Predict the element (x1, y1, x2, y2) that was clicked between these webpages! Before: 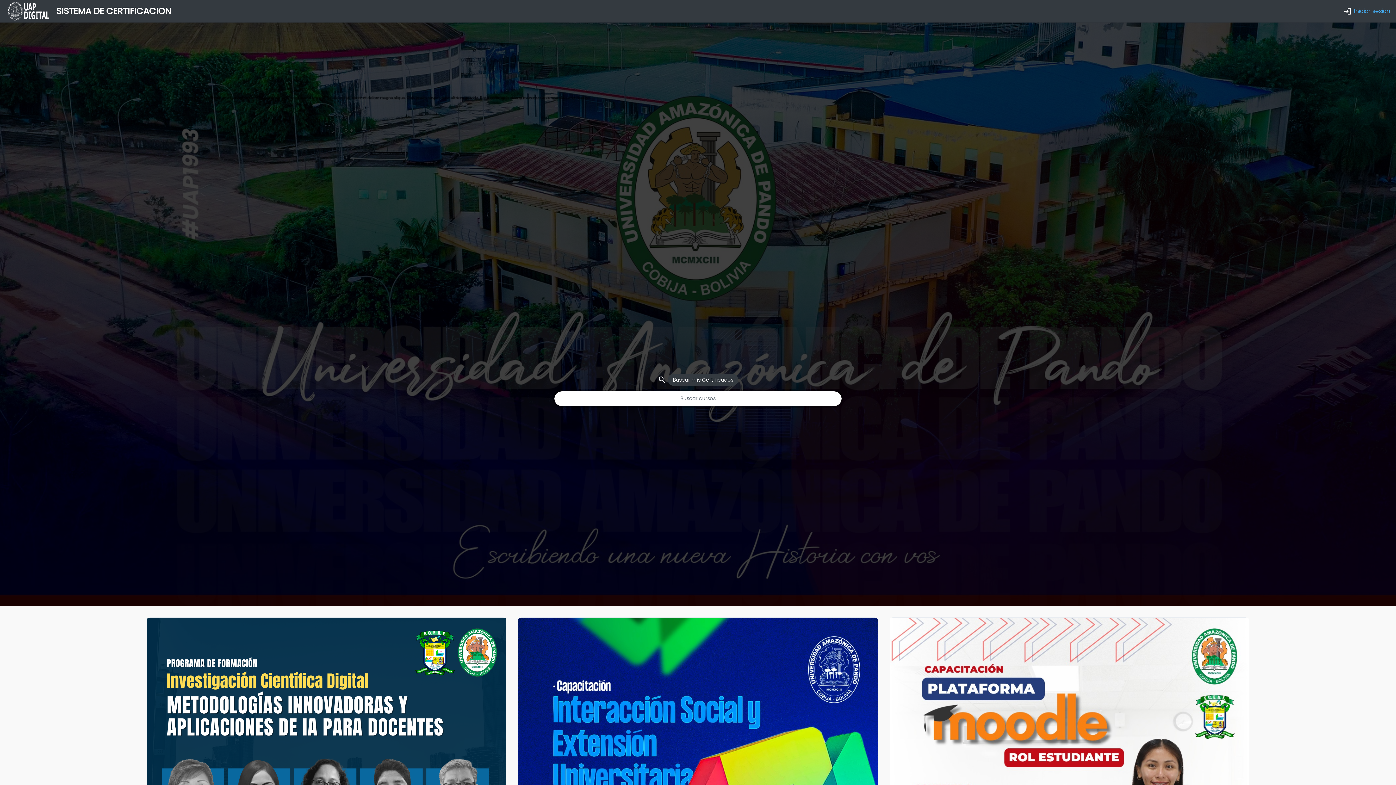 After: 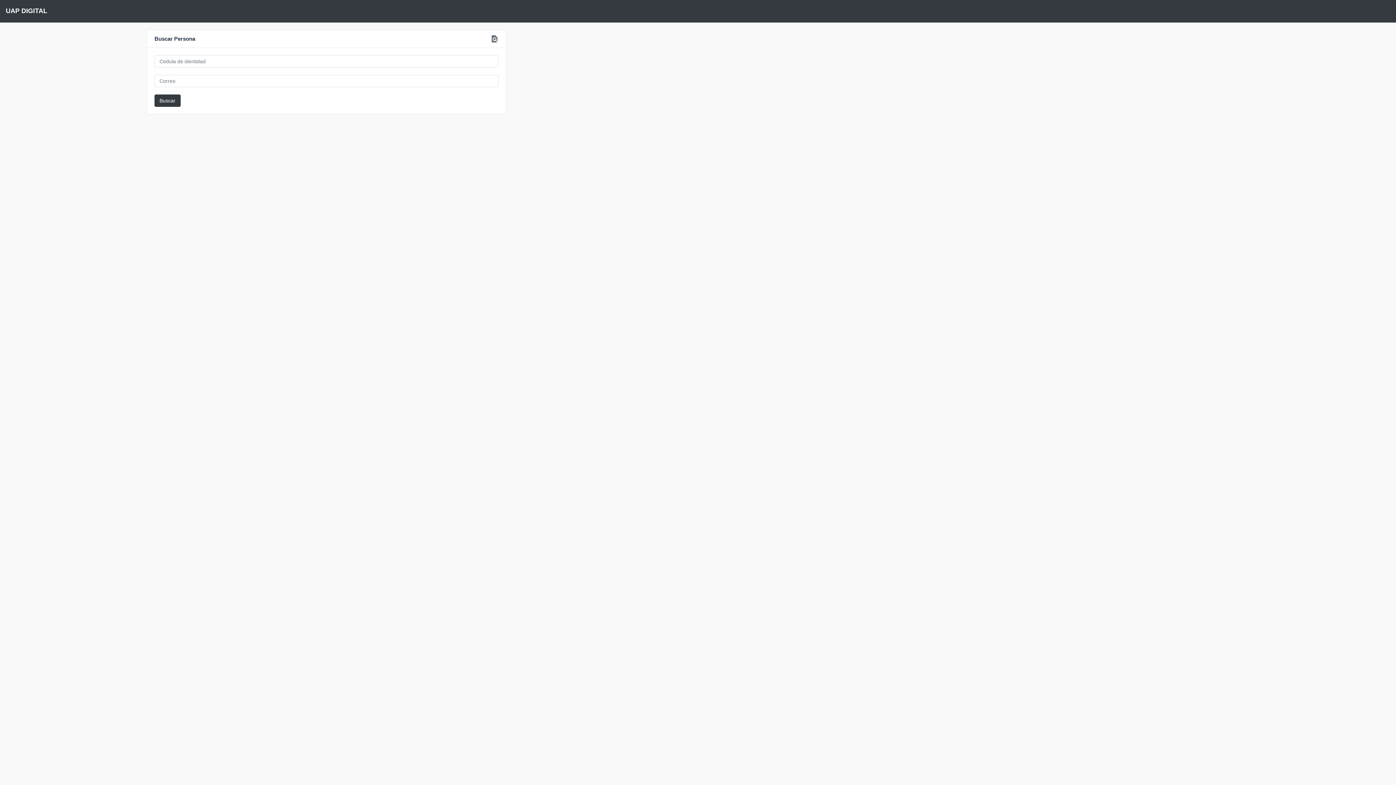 Action: bbox: (668, 373, 738, 386) label: Buscar mis Certificados